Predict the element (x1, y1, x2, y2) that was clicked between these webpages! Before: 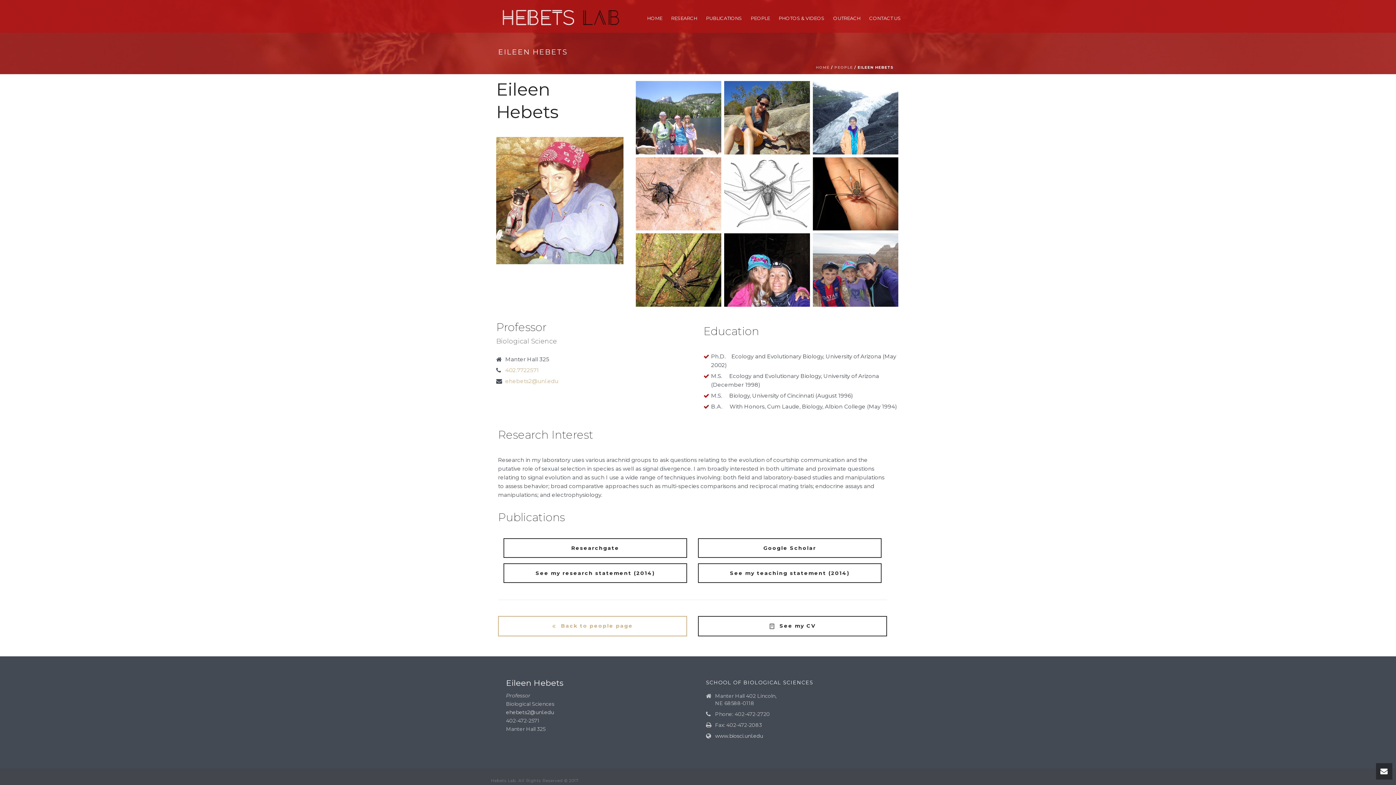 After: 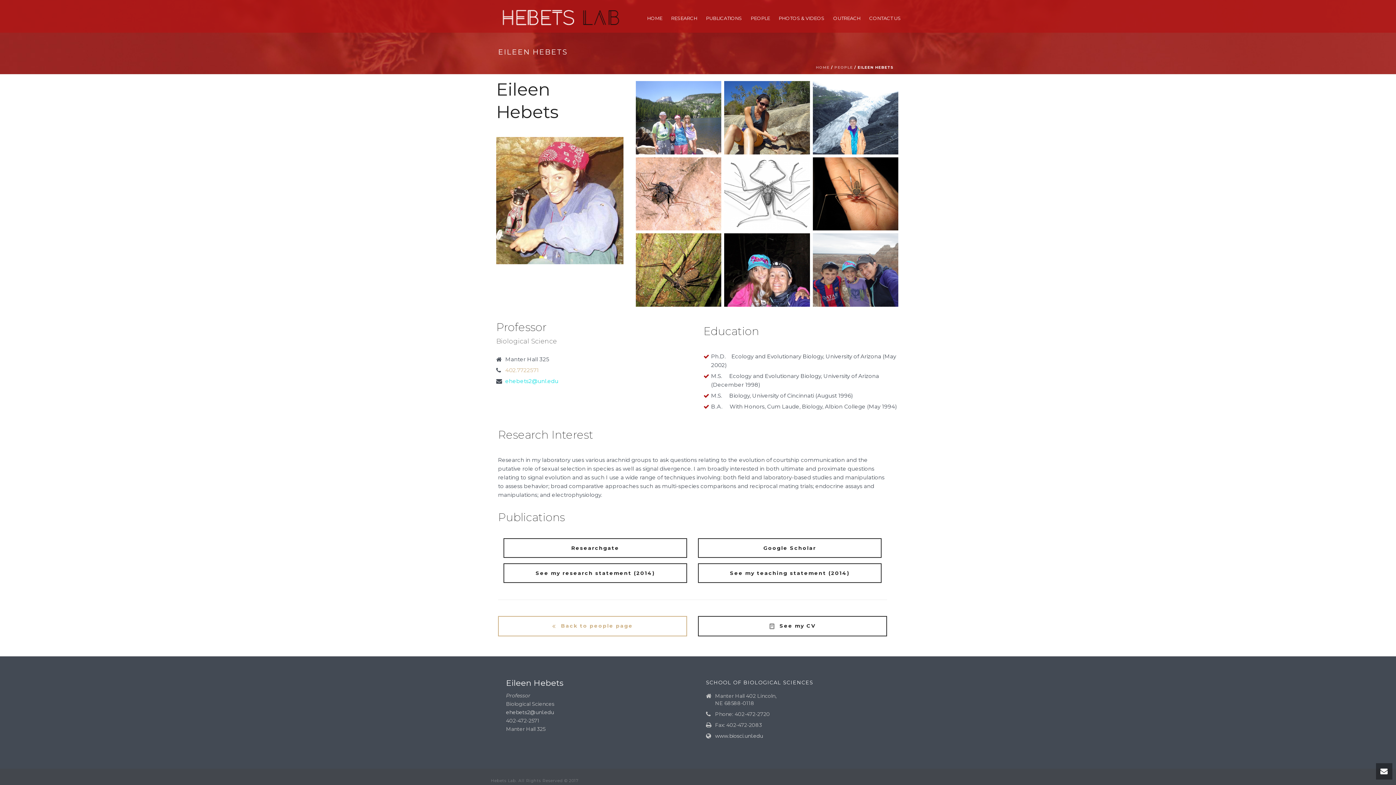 Action: bbox: (505, 378, 558, 384) label: ehebets2@unl.edu